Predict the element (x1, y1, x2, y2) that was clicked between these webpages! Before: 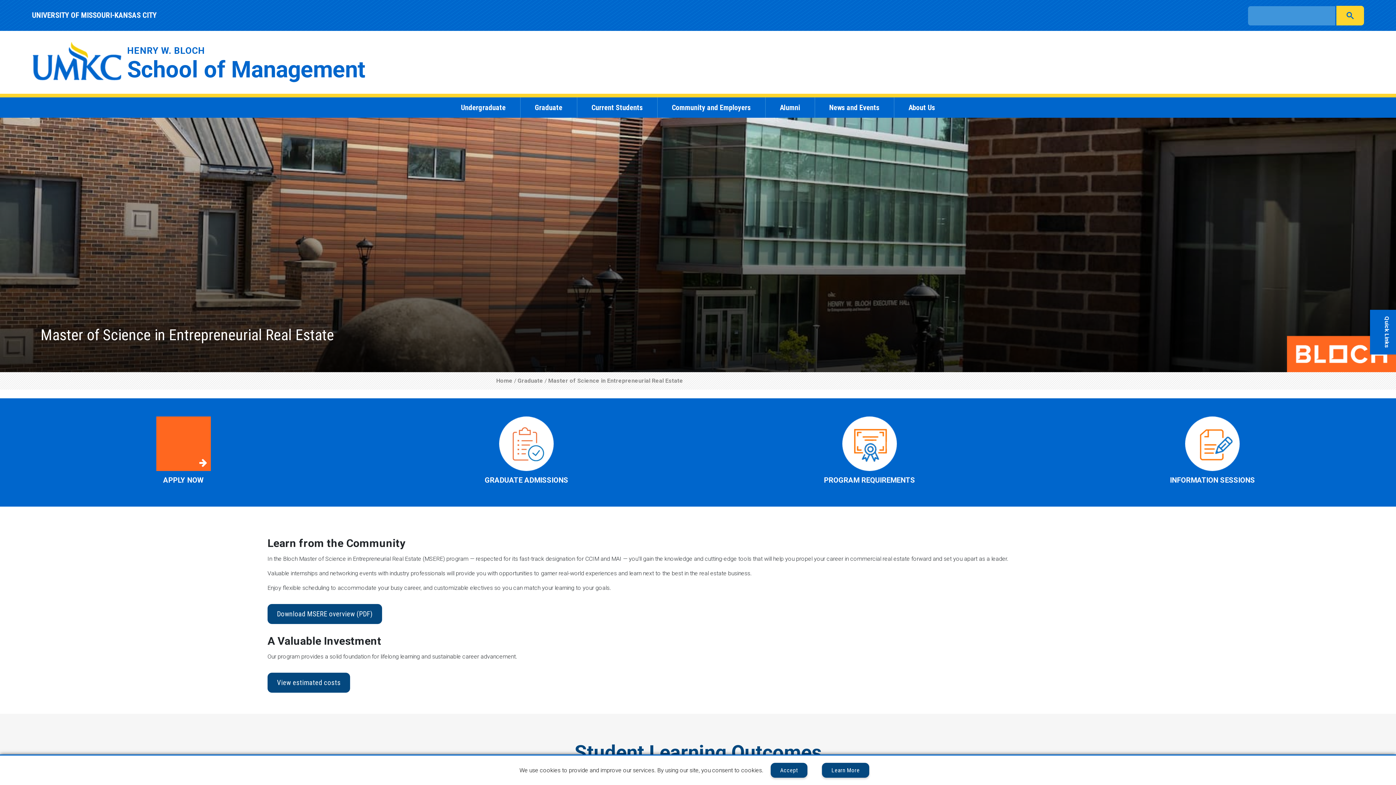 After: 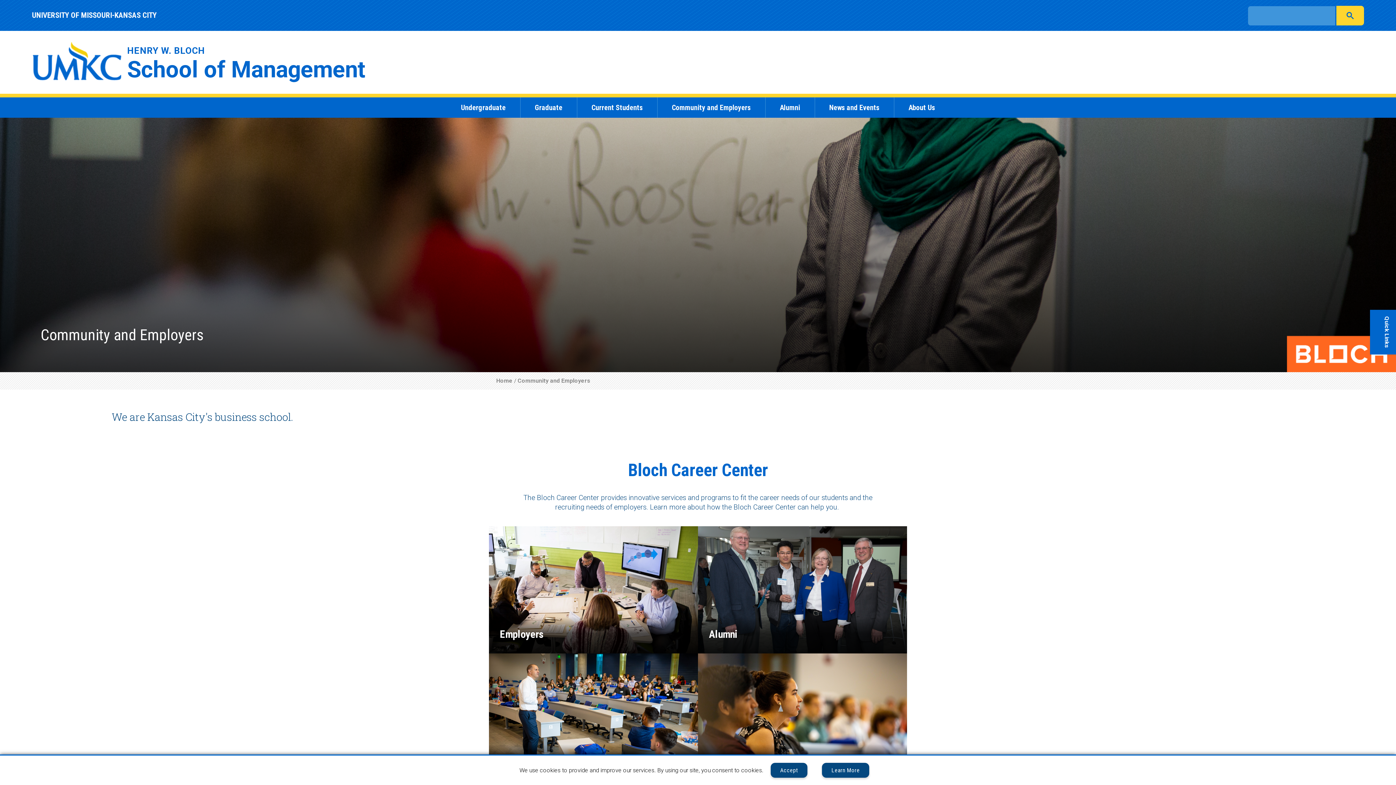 Action: bbox: (669, 100, 753, 114) label: Community and Employers